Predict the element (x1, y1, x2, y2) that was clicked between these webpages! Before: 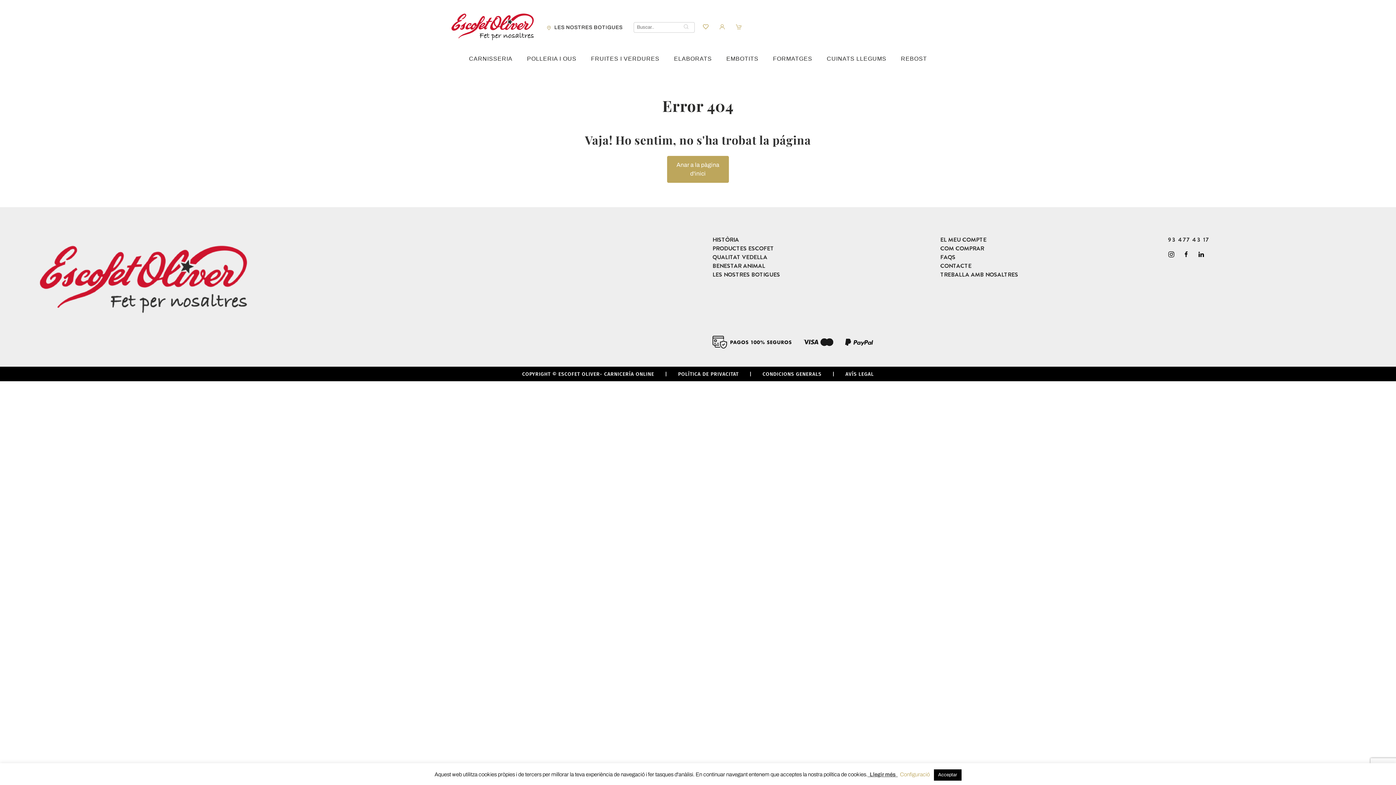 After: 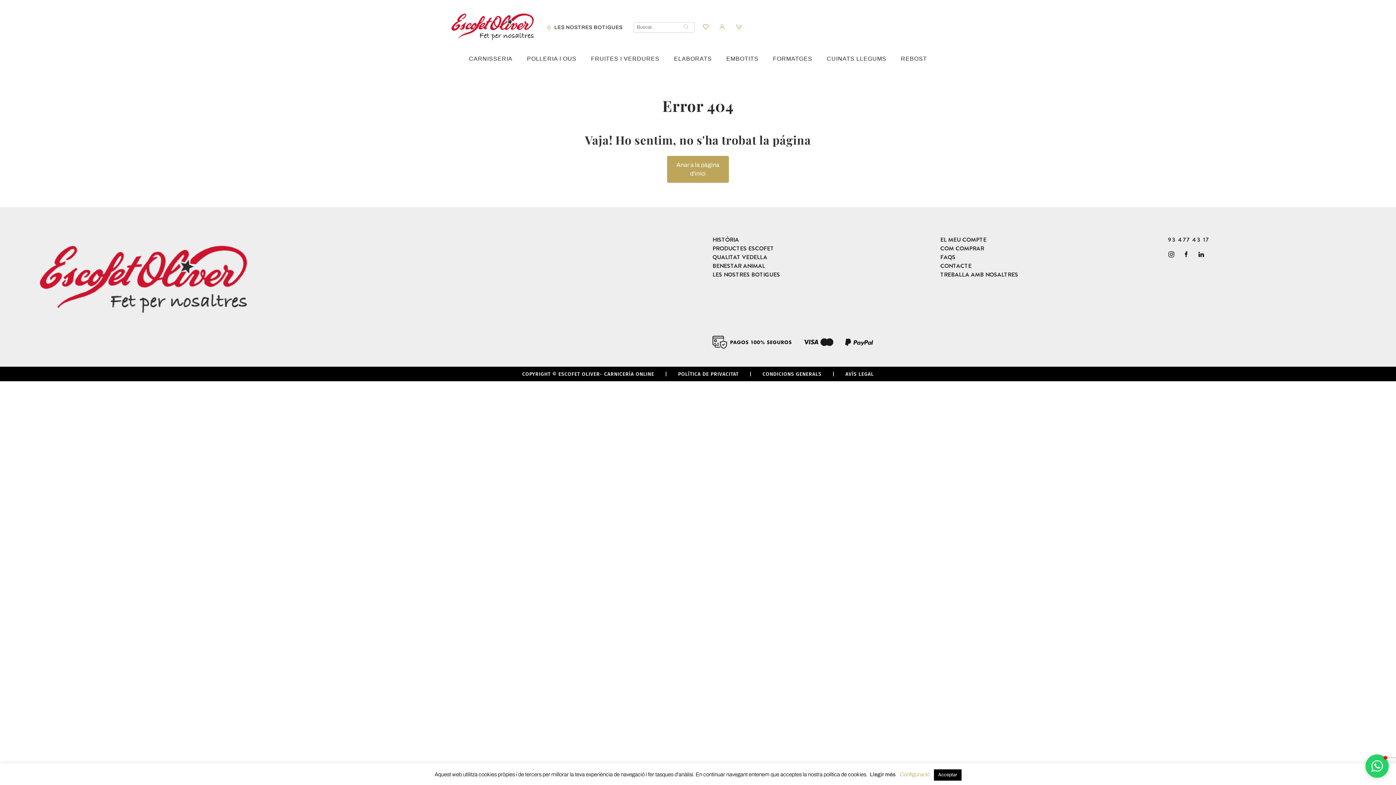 Action: label:   Llegir més   bbox: (867, 772, 898, 777)